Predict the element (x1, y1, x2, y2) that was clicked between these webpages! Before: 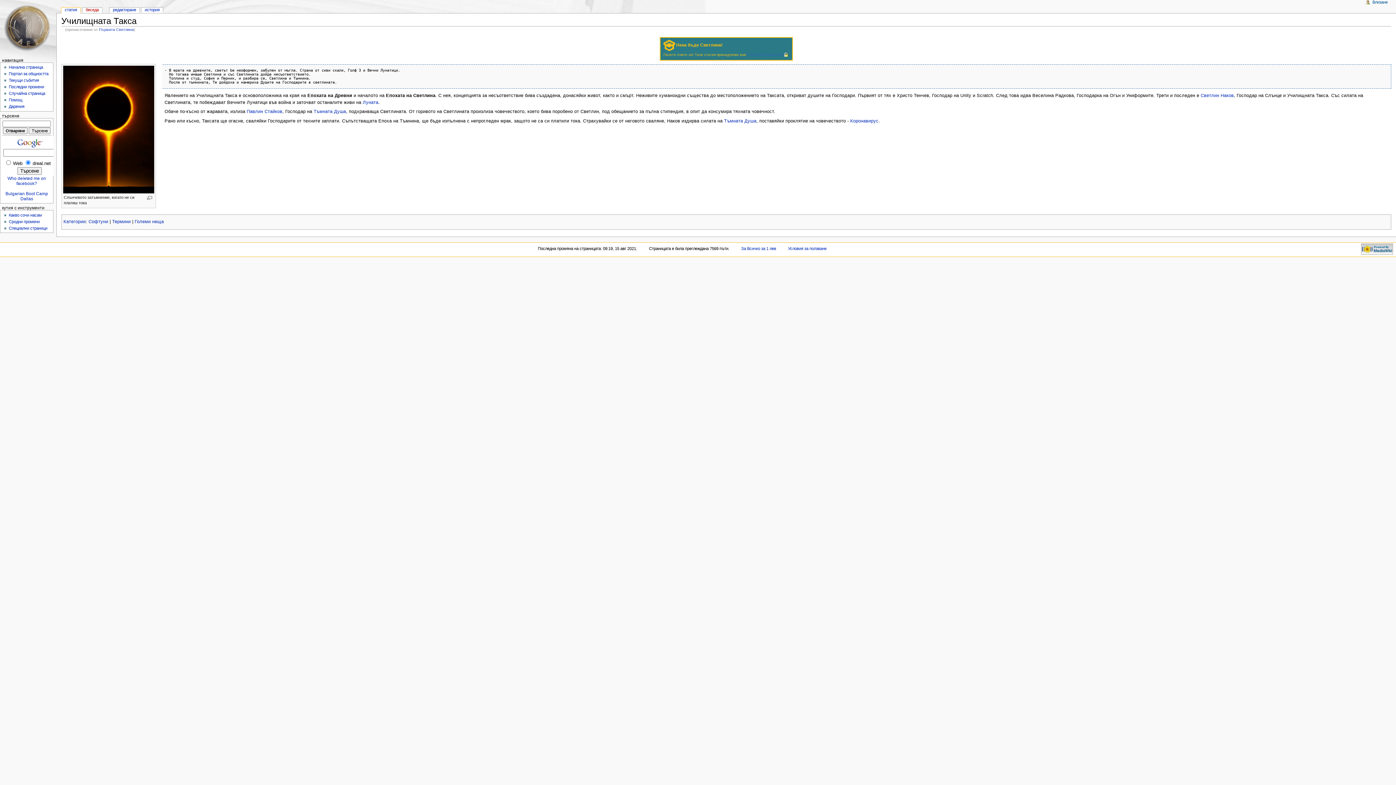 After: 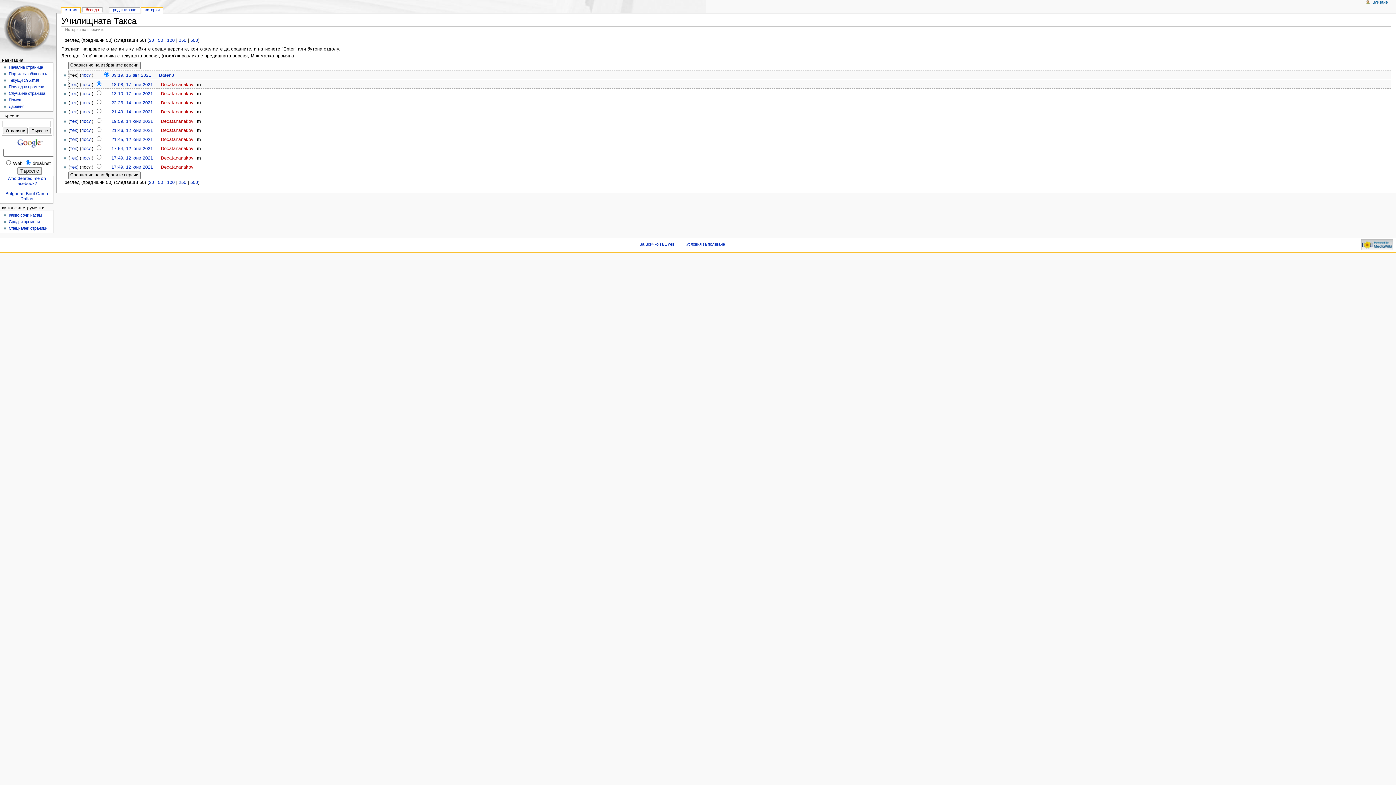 Action: bbox: (141, 7, 163, 13) label: история